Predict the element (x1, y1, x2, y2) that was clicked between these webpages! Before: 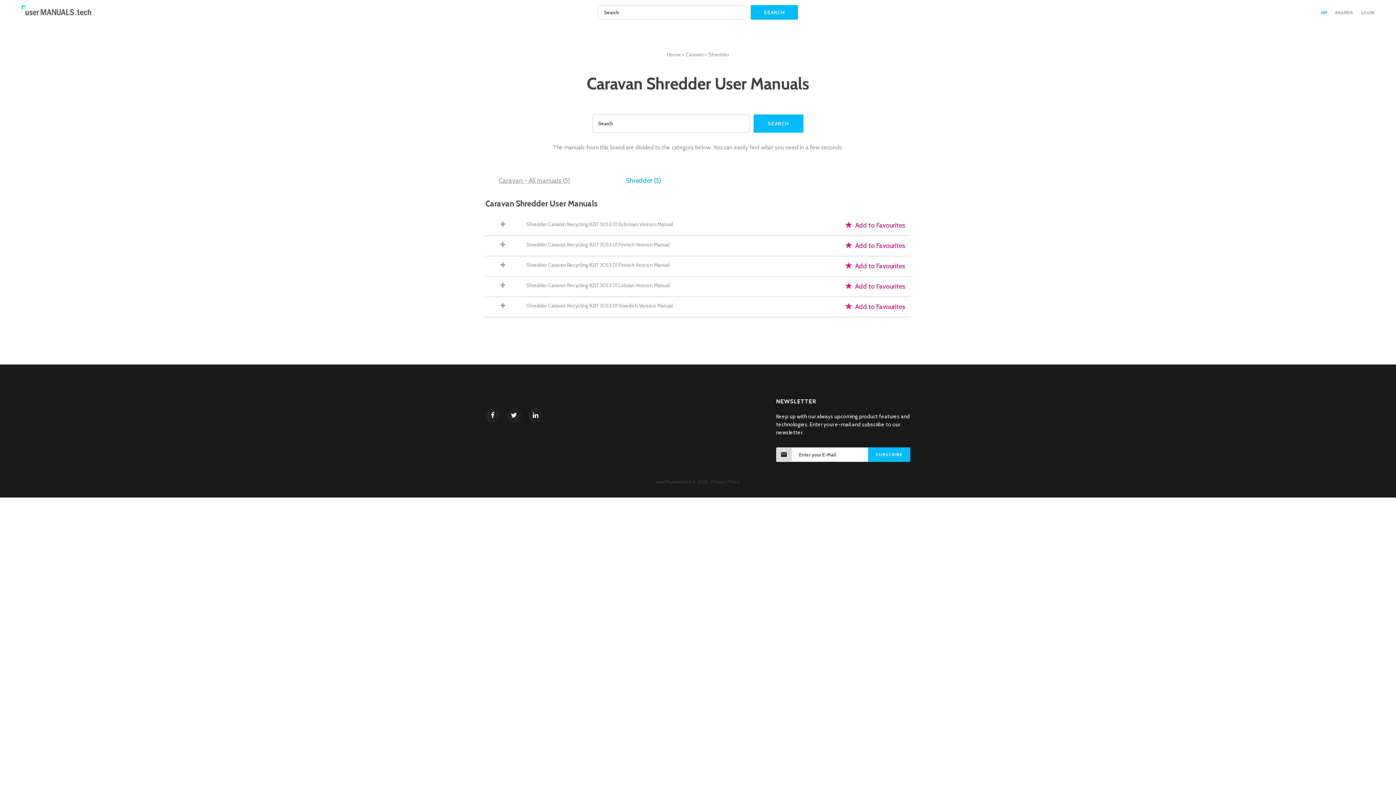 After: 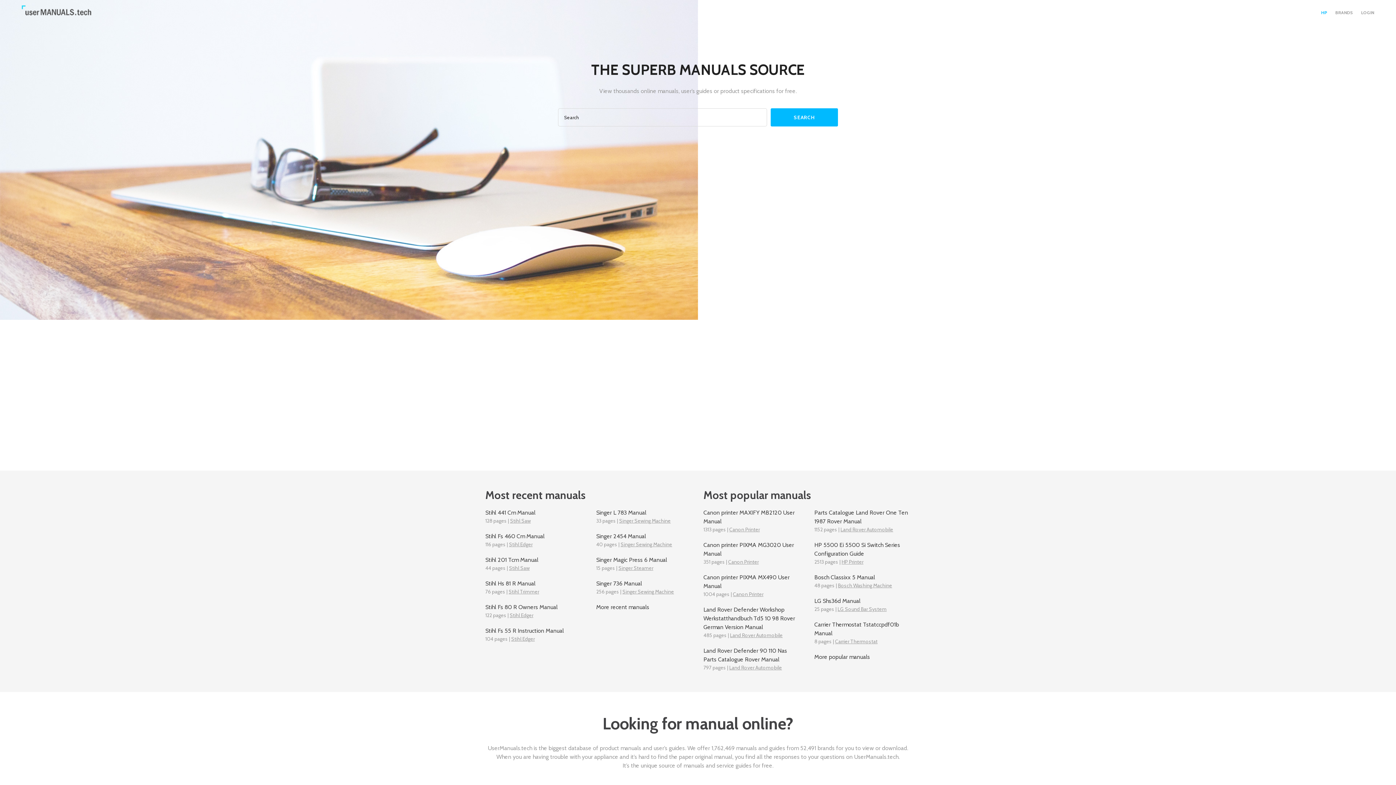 Action: bbox: (21, 12, 94, 18)